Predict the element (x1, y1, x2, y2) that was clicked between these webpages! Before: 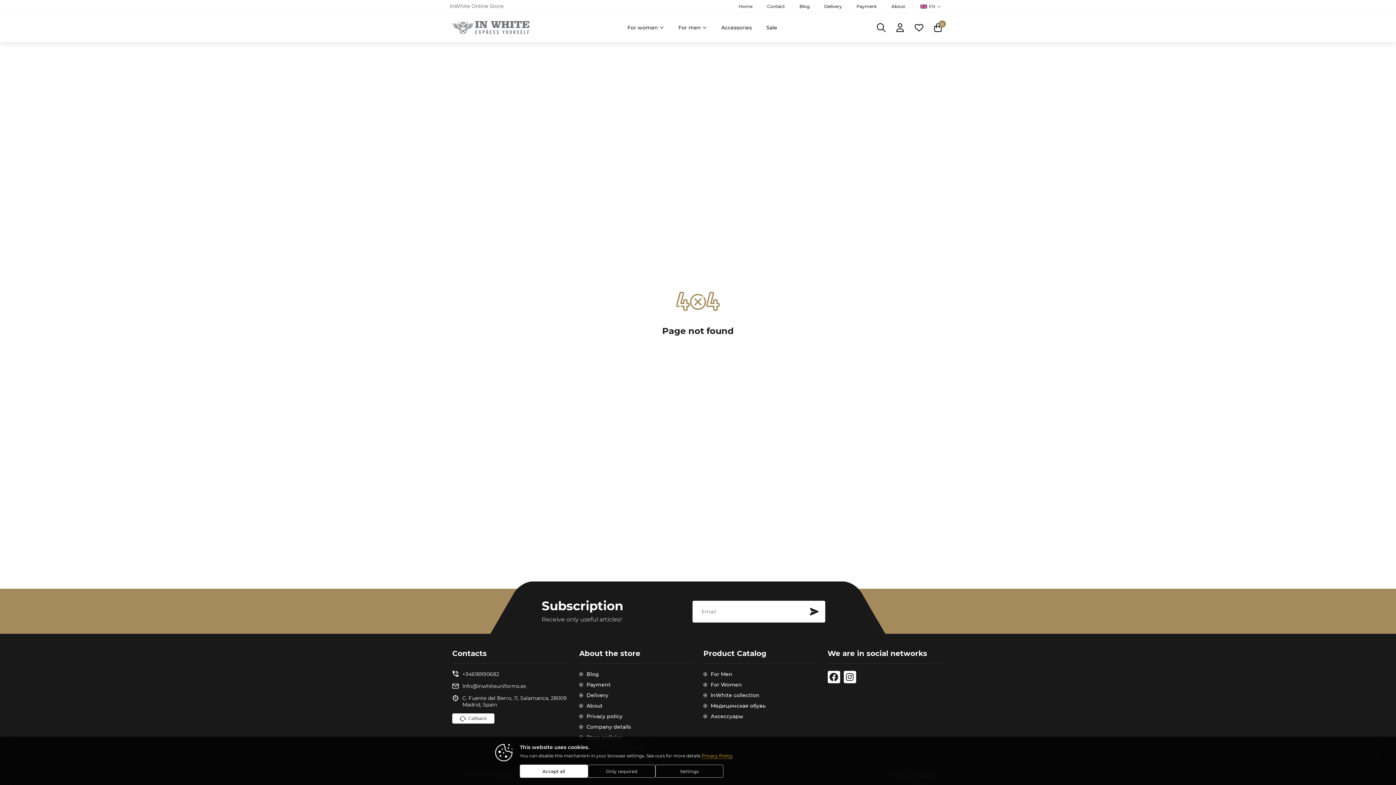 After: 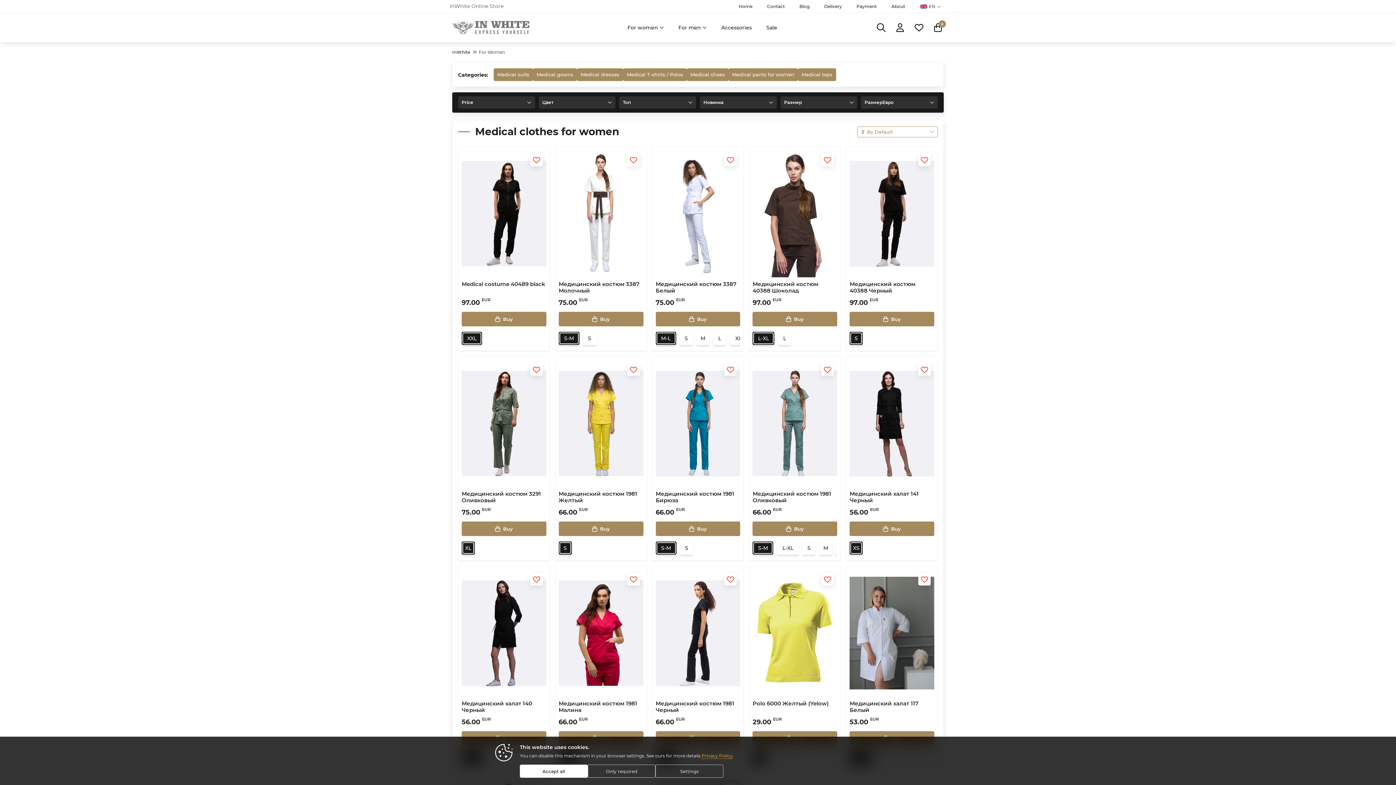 Action: label: For women bbox: (620, 20, 671, 34)